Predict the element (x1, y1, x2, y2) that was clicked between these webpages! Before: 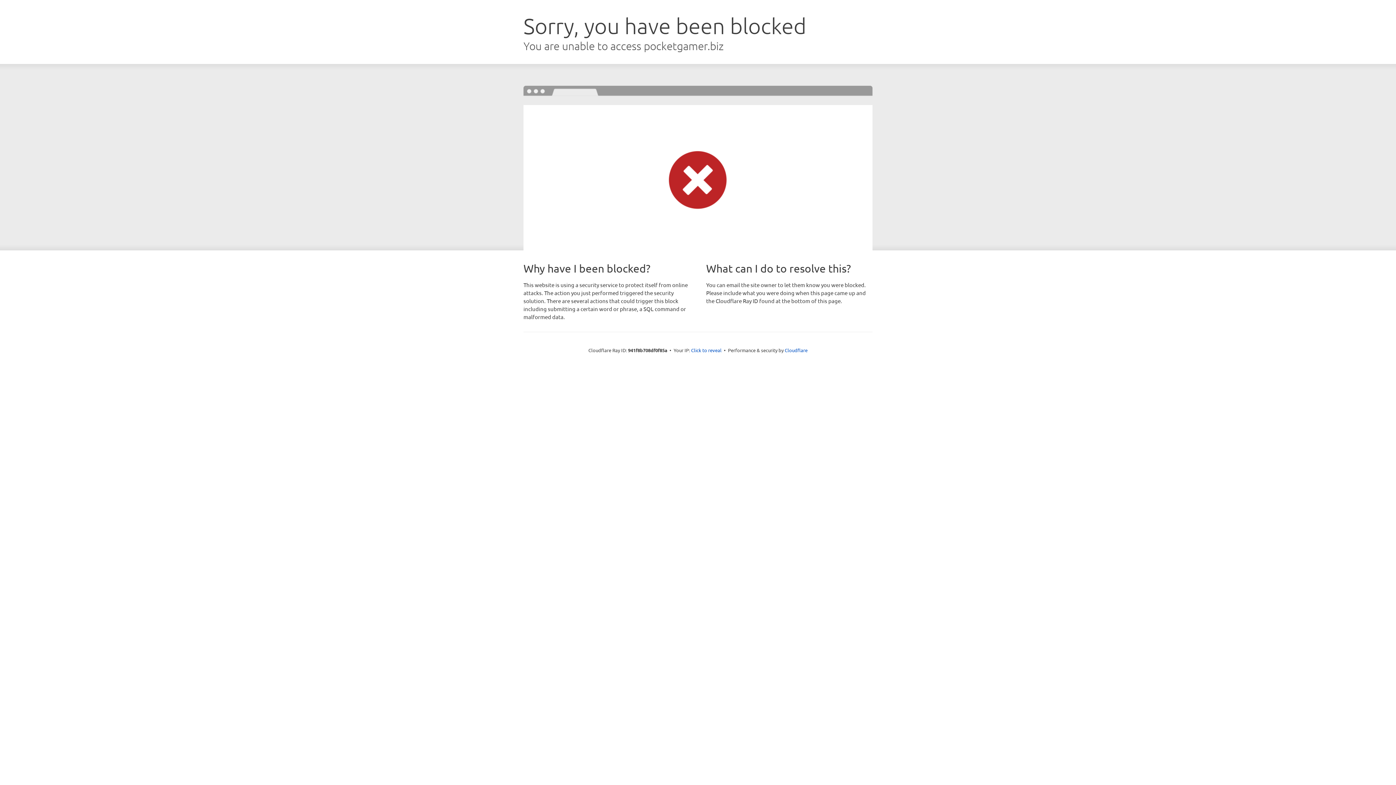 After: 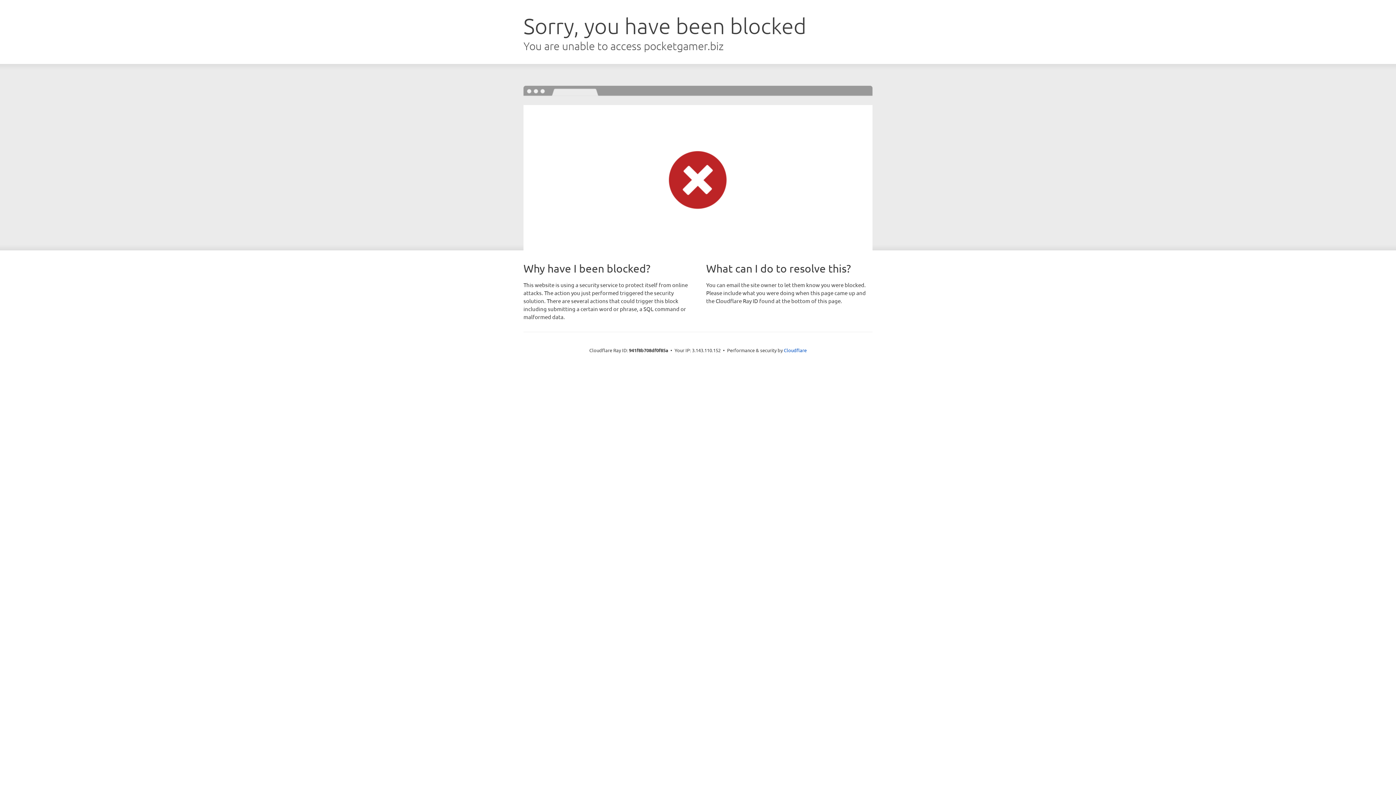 Action: bbox: (691, 346, 721, 353) label: Click to reveal